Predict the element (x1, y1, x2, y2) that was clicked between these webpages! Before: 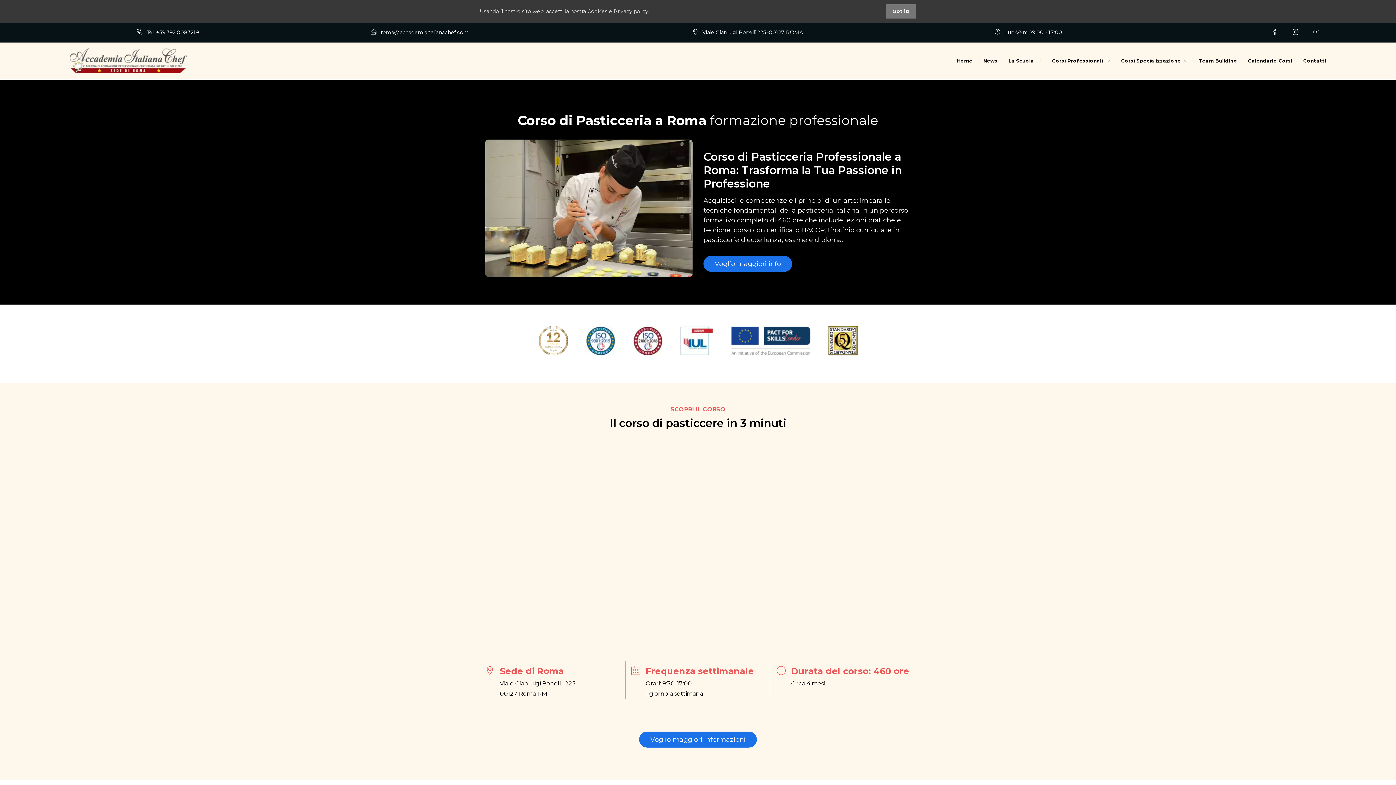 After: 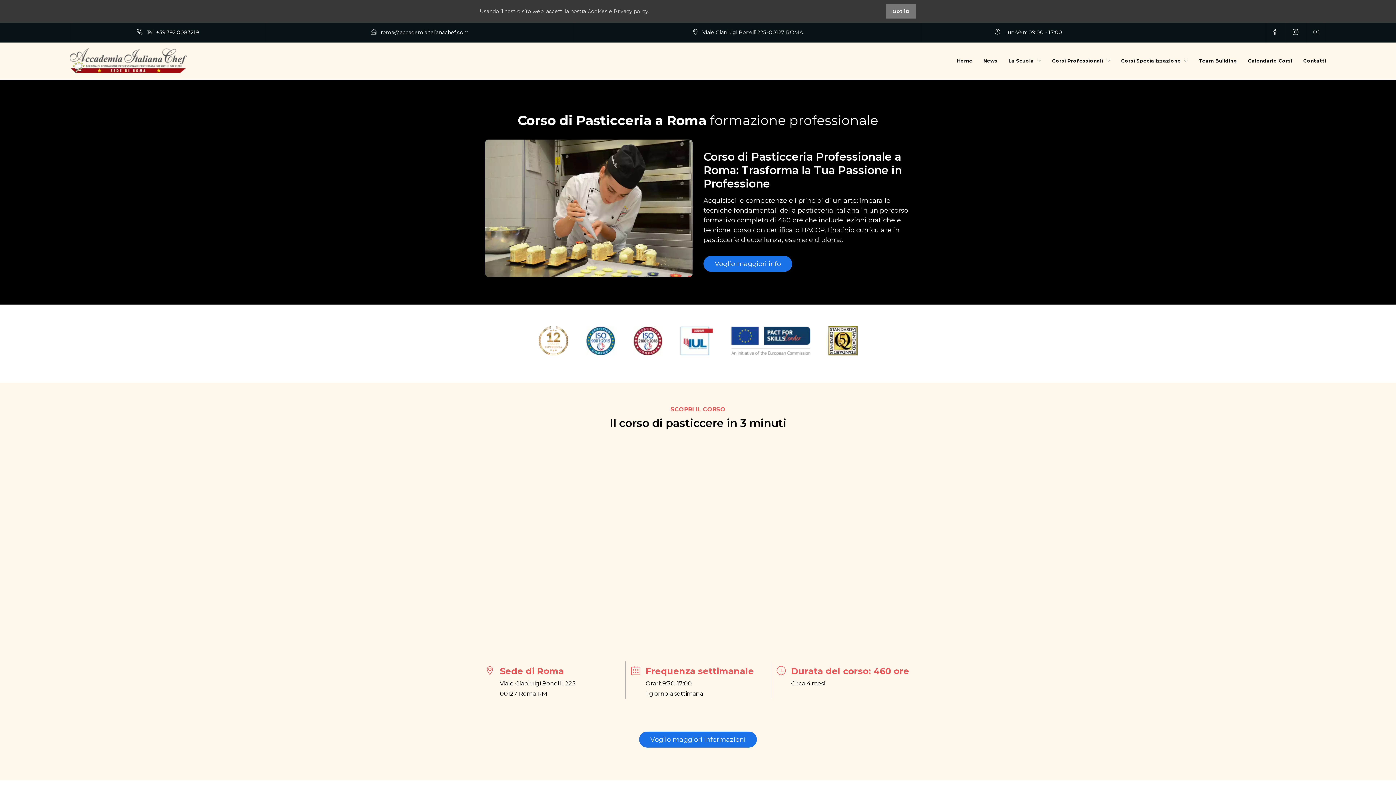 Action: bbox: (1265, 22, 1286, 42) label:  